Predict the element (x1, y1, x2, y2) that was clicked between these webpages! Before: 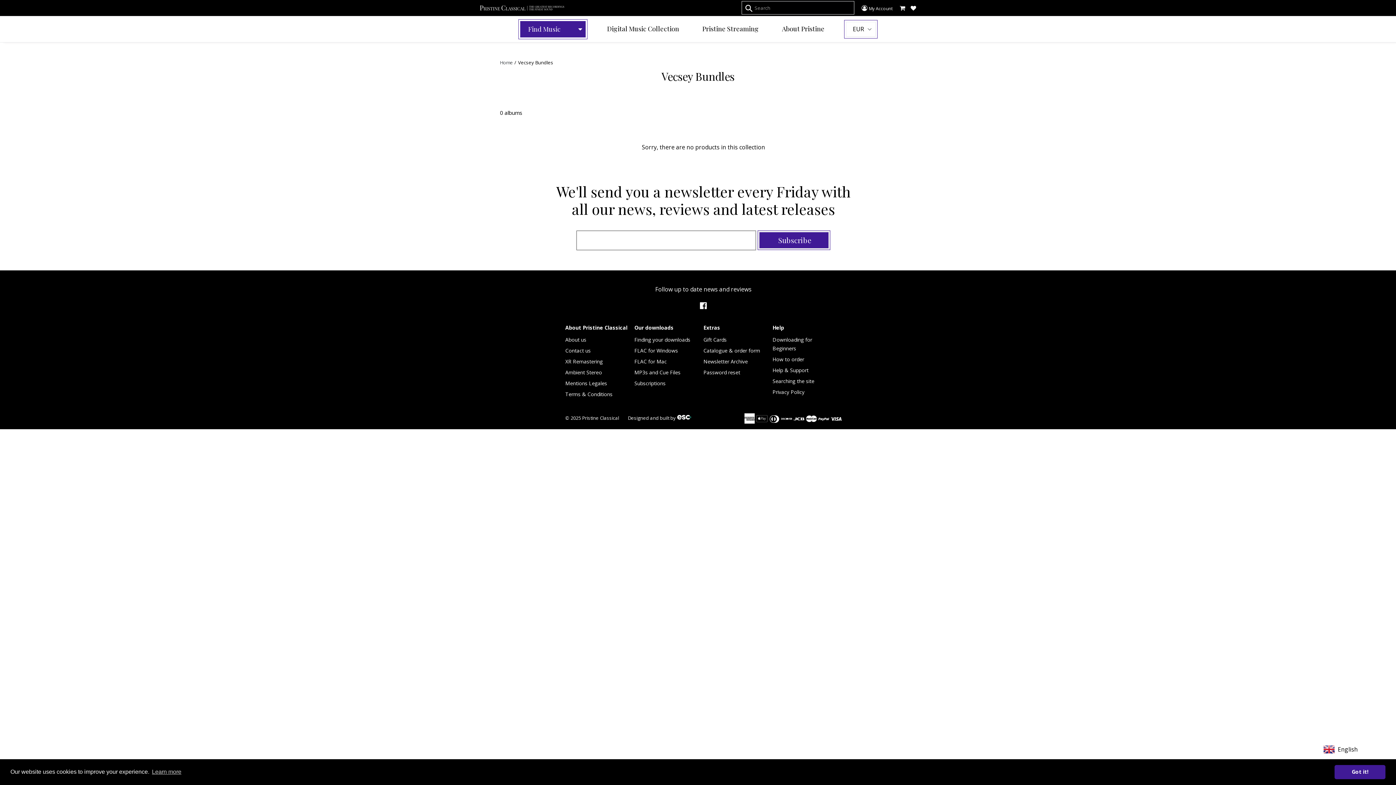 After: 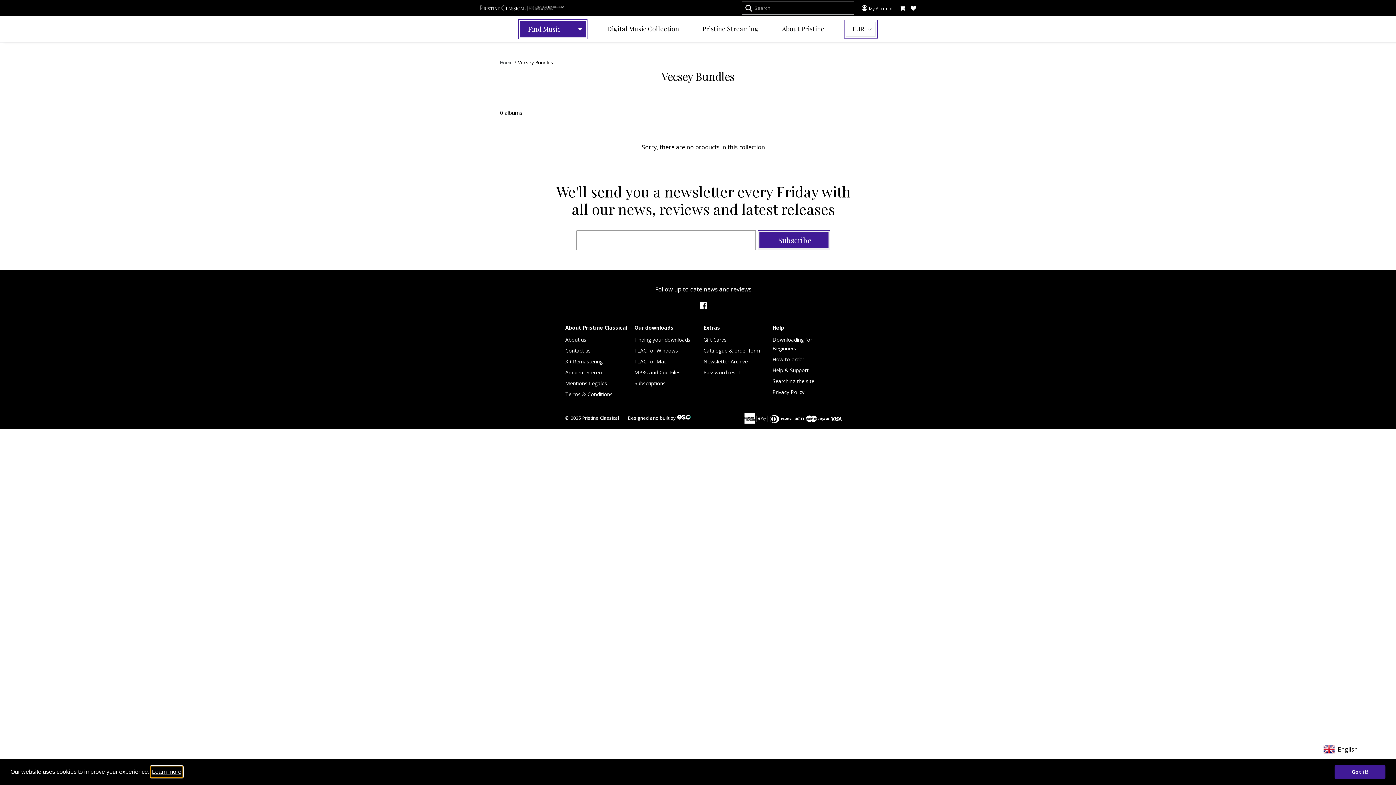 Action: bbox: (150, 766, 182, 777) label: learn more about cookies